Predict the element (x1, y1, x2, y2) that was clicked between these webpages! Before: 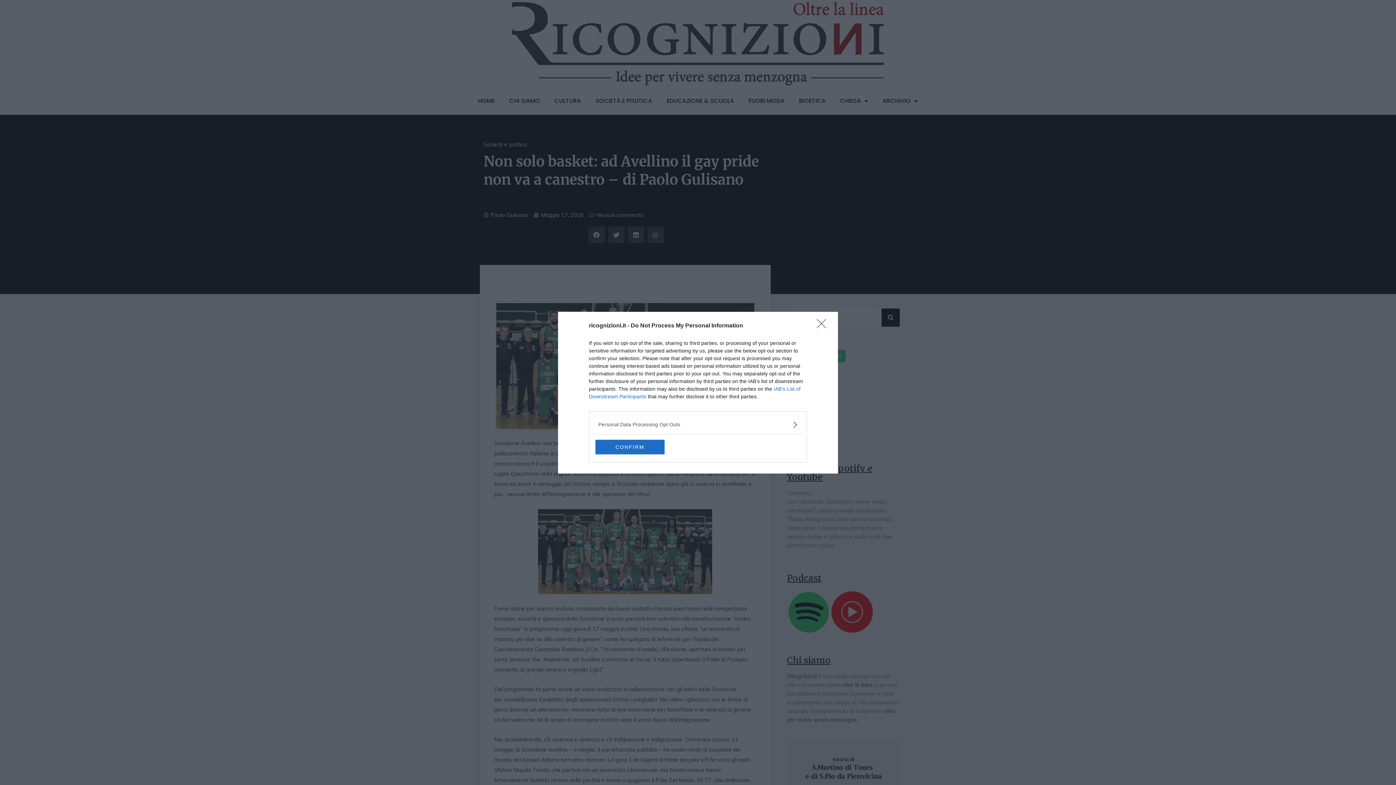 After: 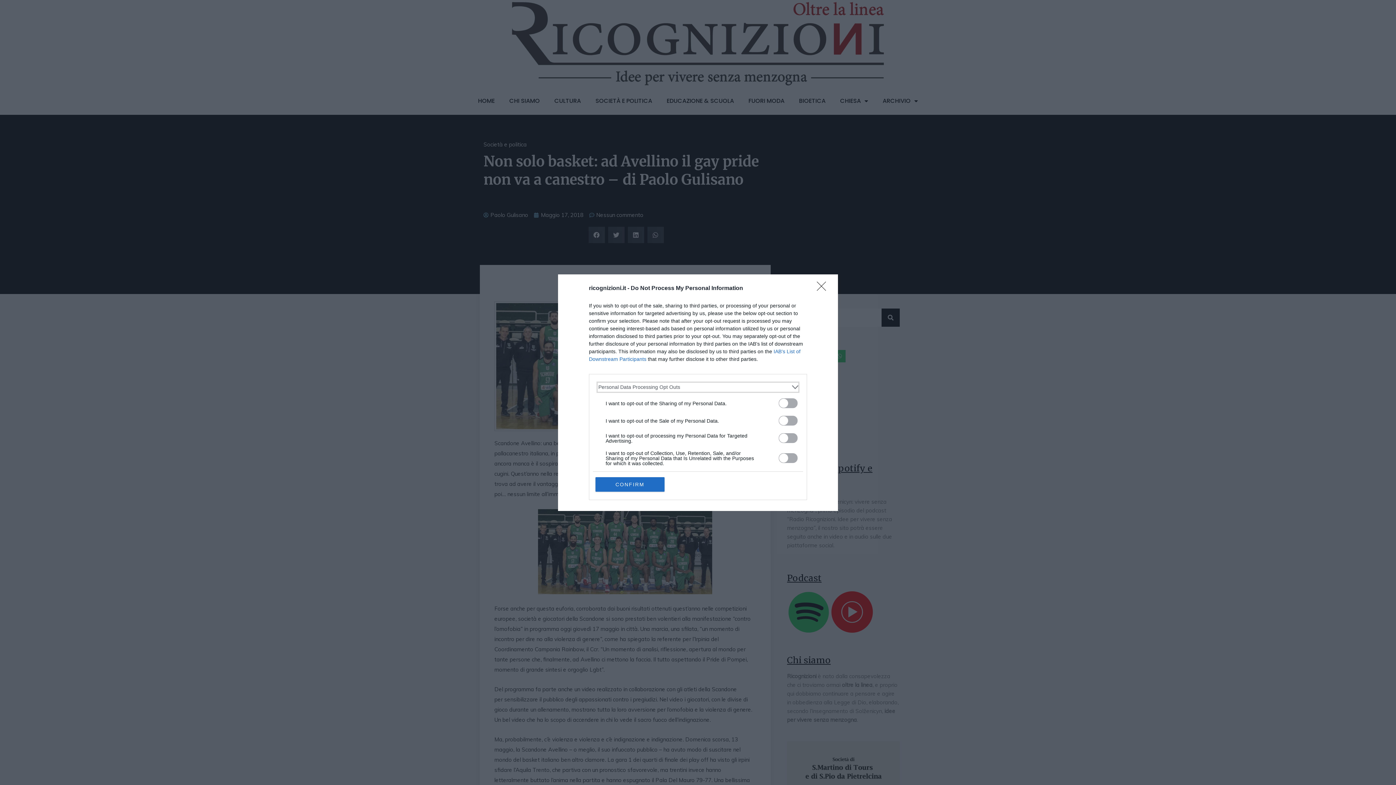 Action: bbox: (598, 420, 797, 428) label: Opt-Outs